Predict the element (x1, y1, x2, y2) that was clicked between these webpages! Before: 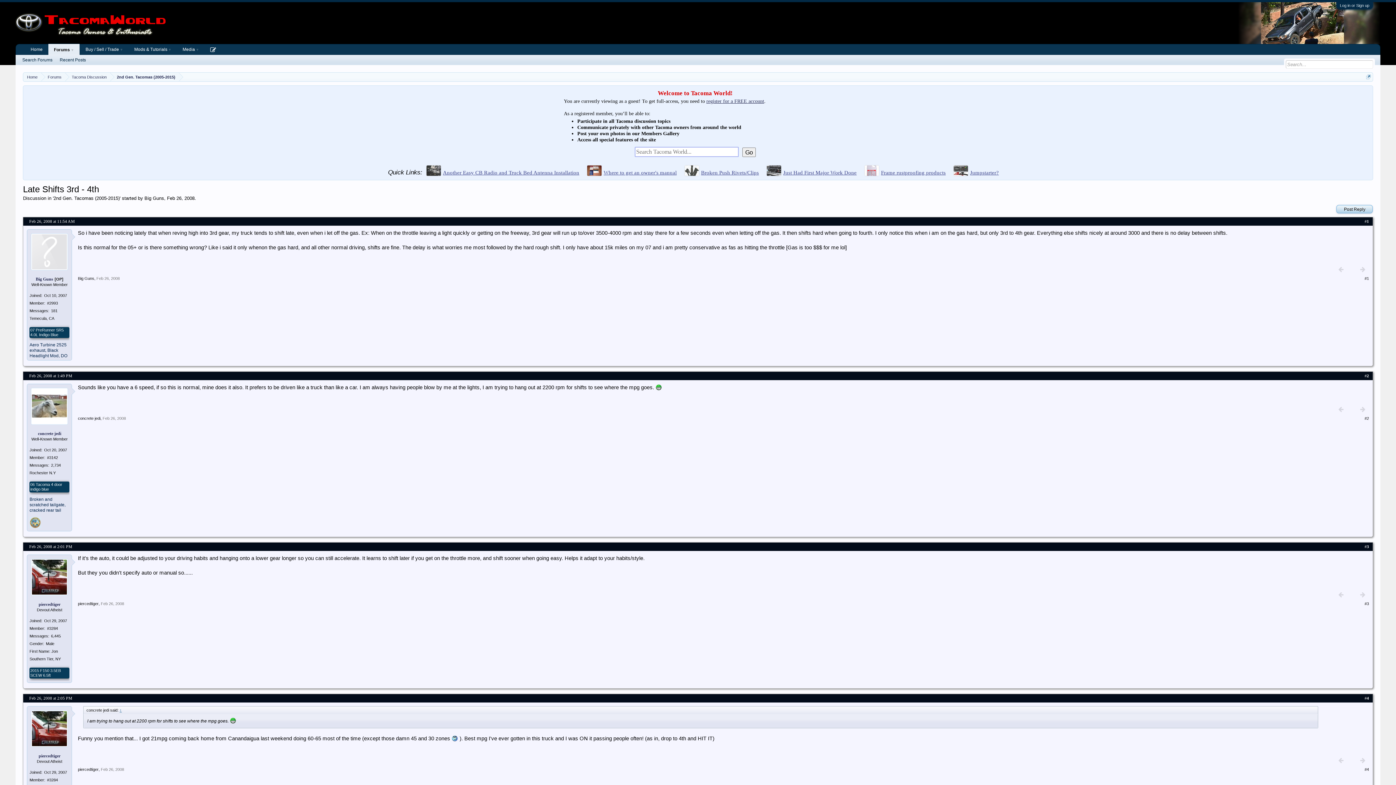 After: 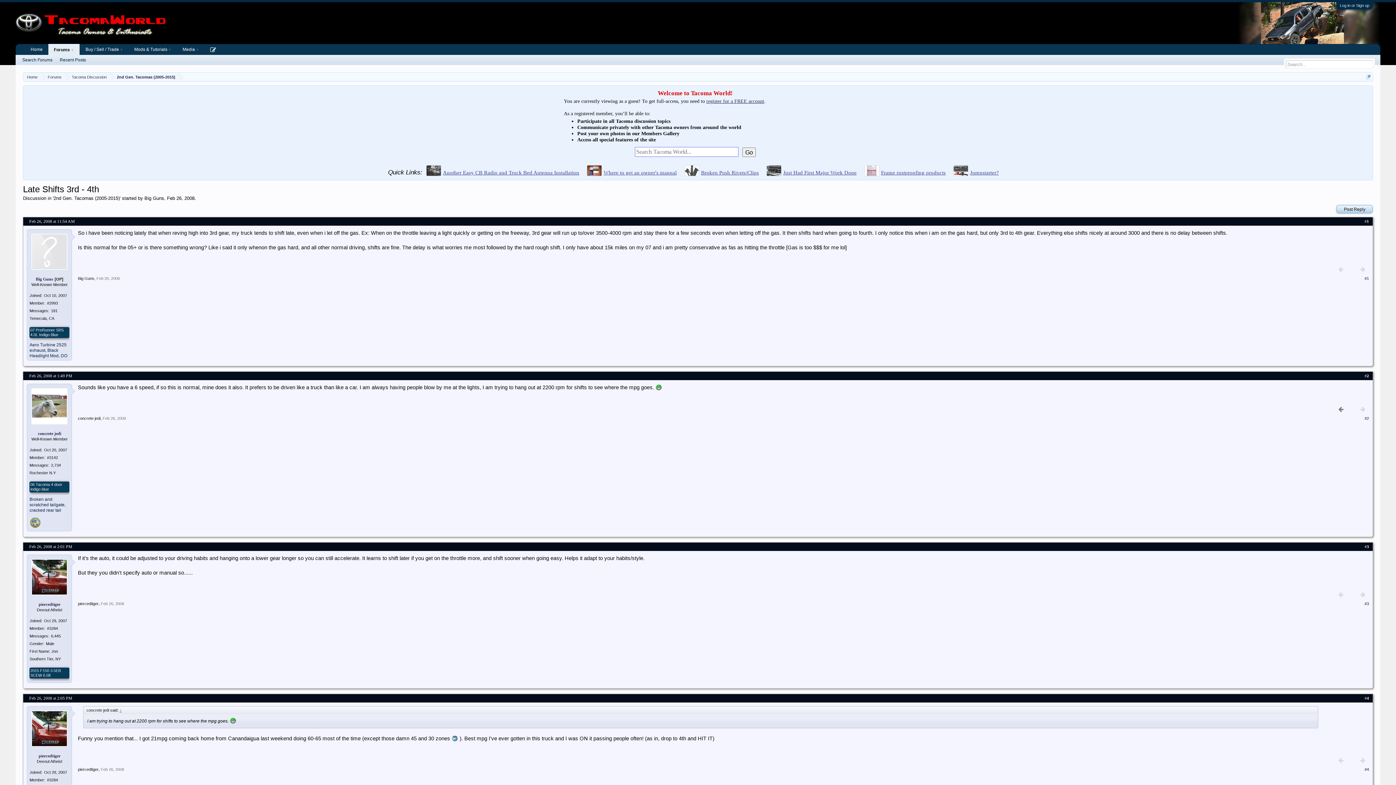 Action: bbox: (1335, 402, 1347, 415)